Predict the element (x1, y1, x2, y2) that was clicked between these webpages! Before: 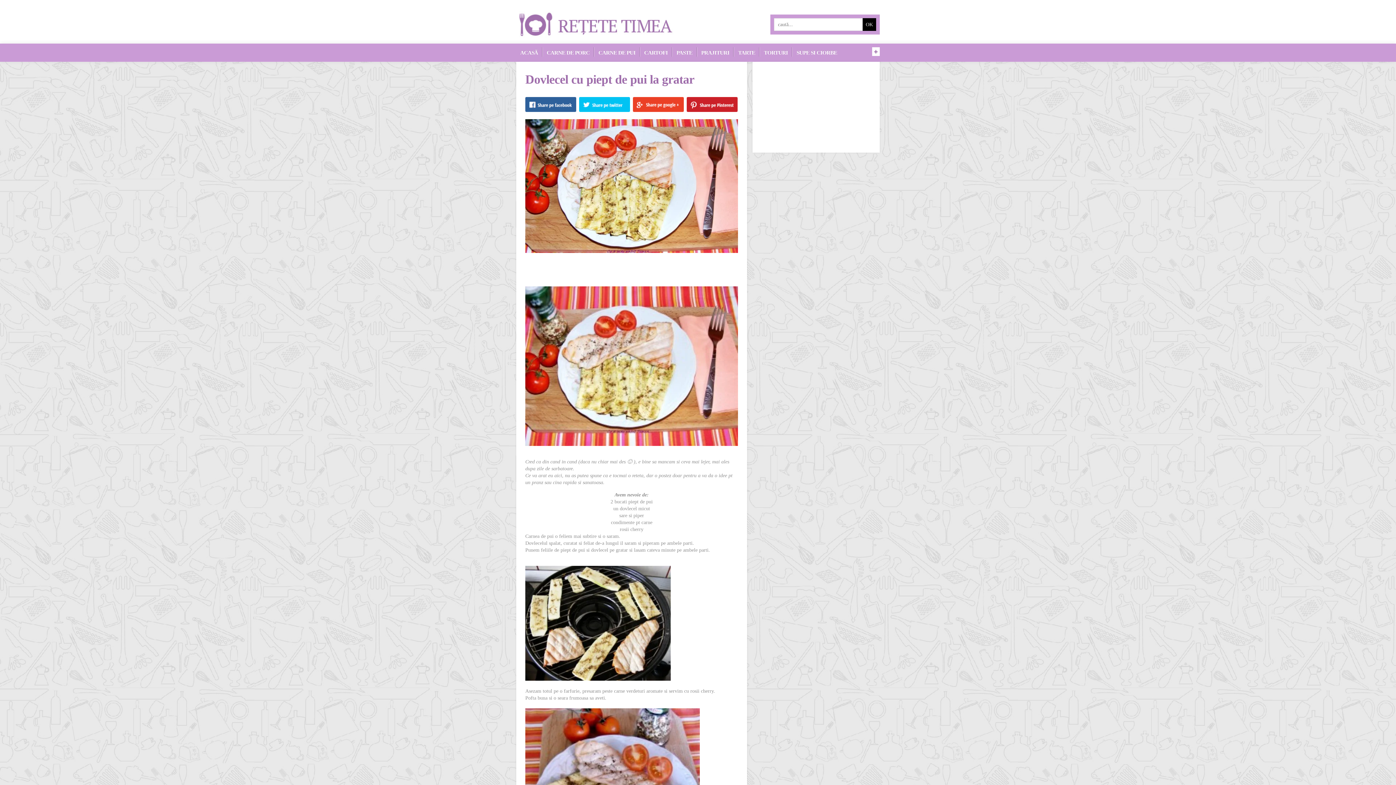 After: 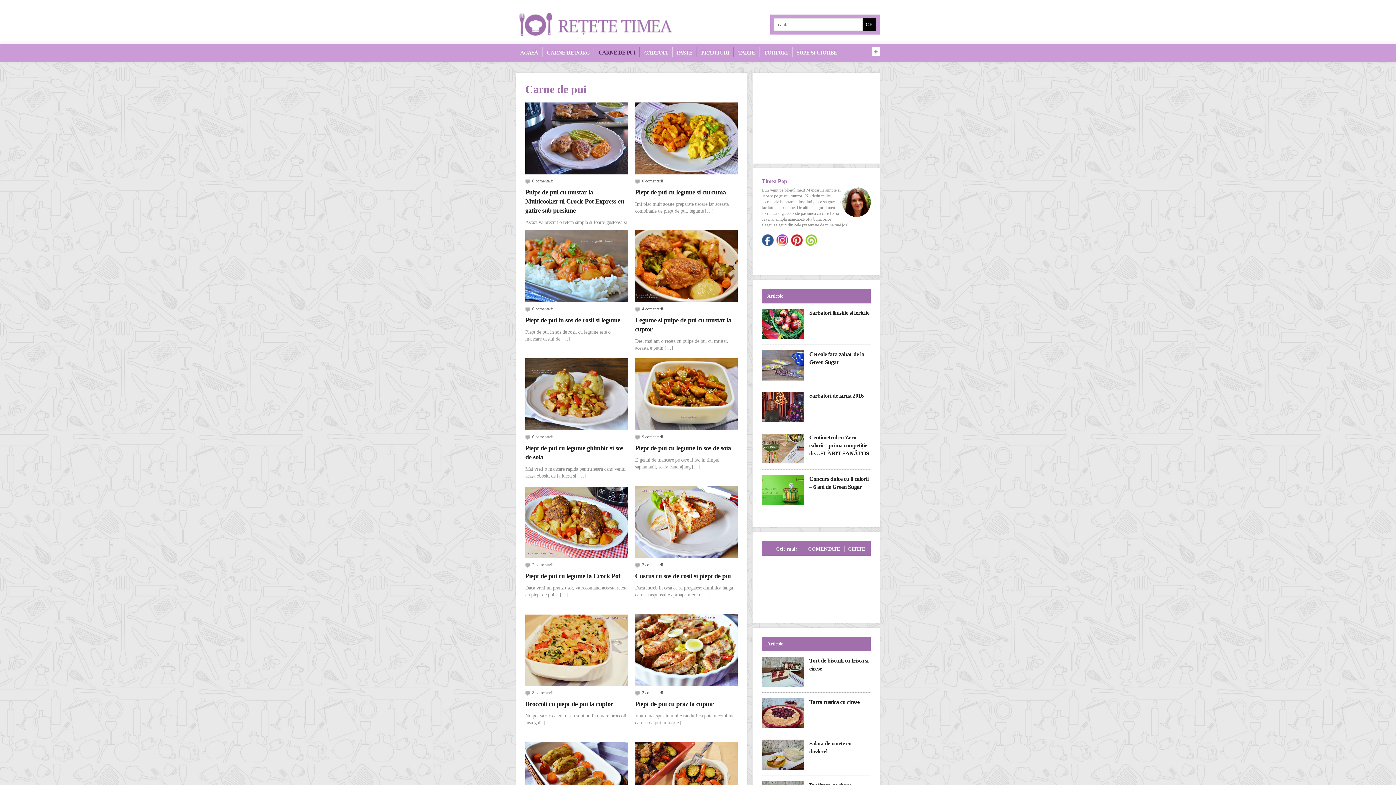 Action: label: CARNE DE PUI bbox: (598, 49, 635, 55)